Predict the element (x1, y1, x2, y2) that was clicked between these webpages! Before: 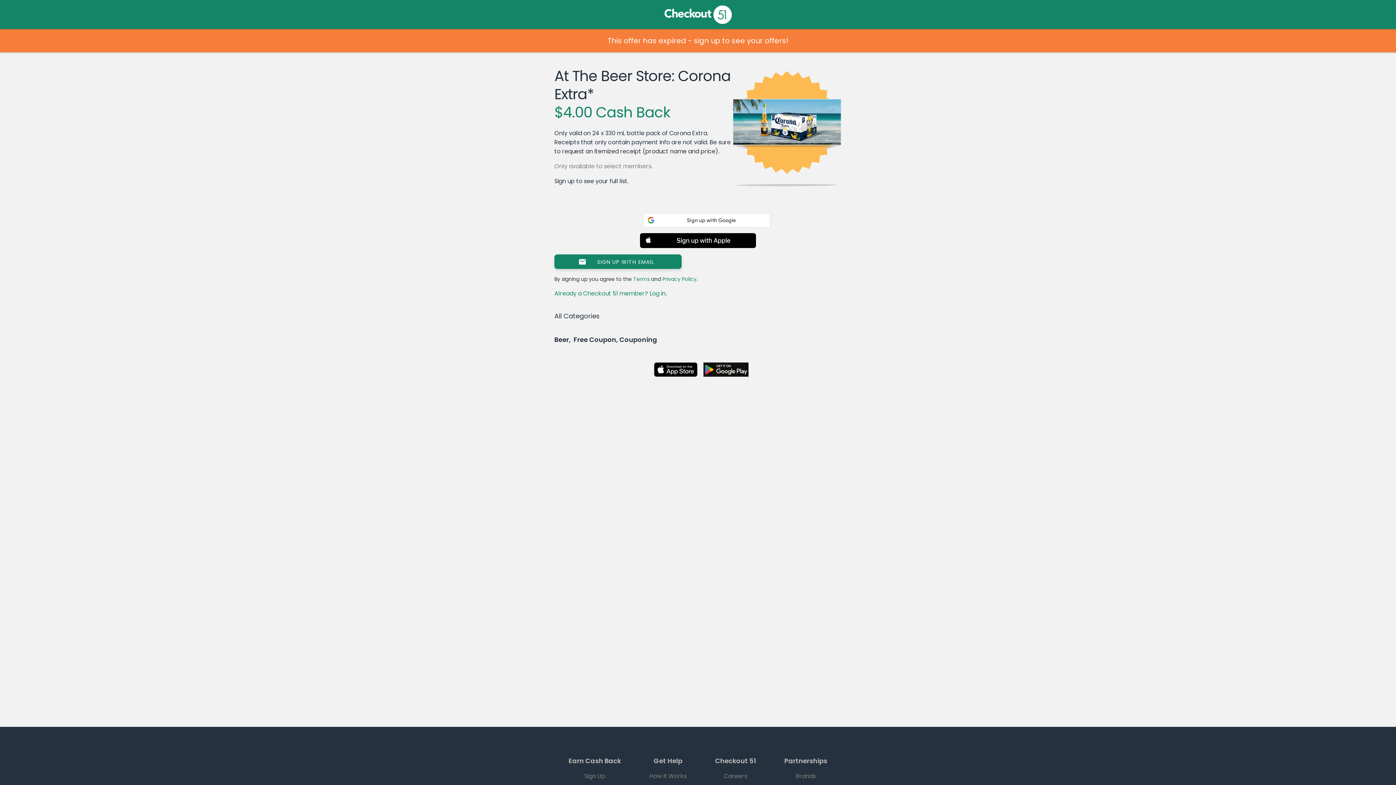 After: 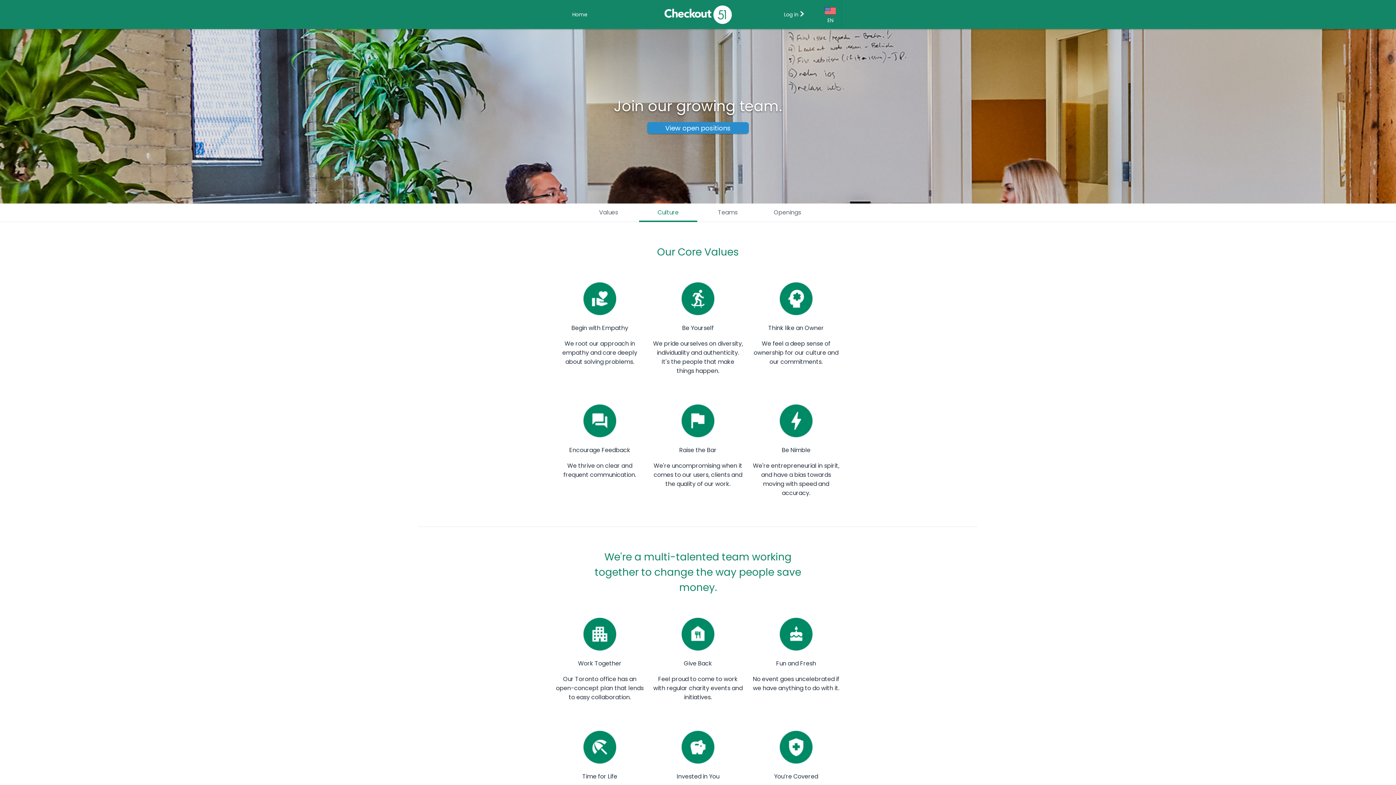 Action: bbox: (701, 769, 770, 783) label: Careers